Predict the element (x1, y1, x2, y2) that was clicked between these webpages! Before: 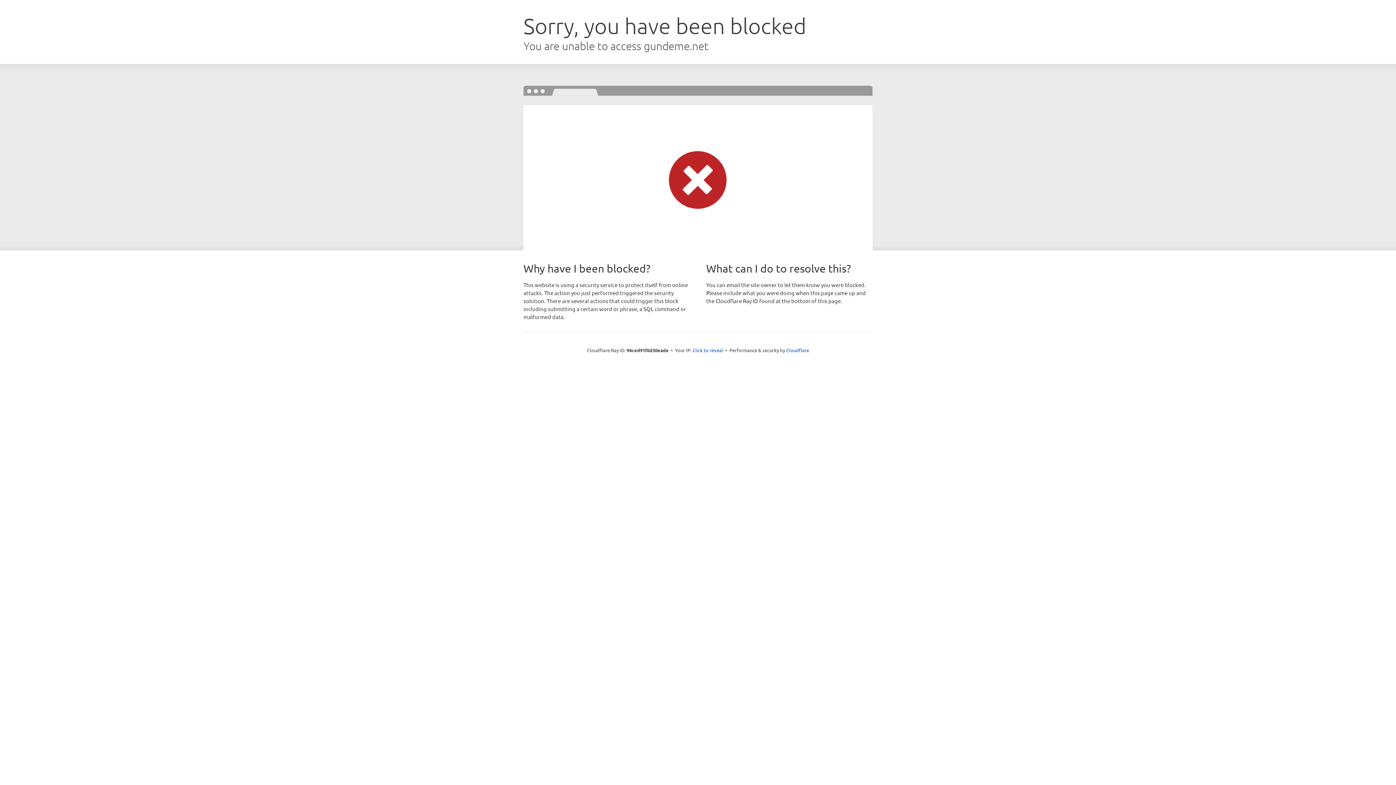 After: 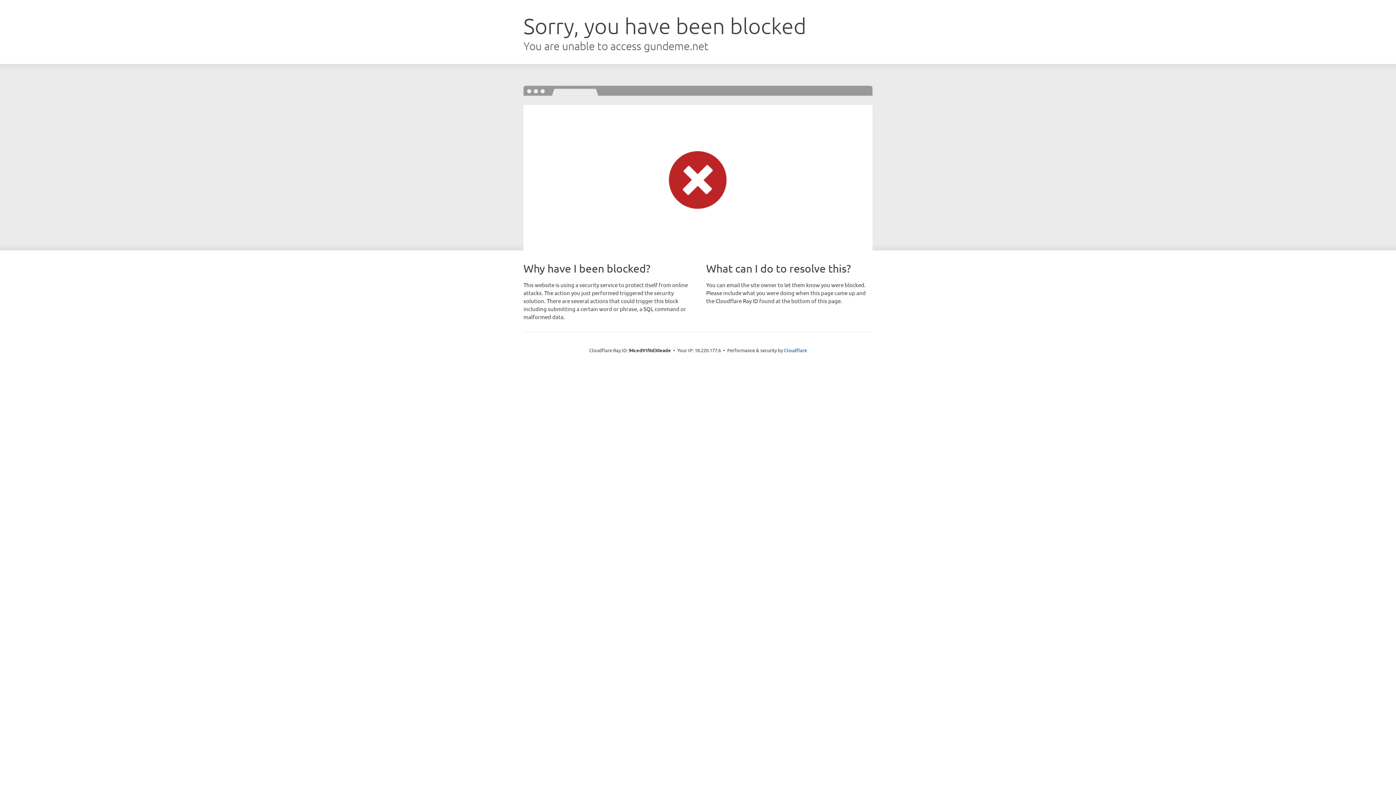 Action: label: Click to reveal bbox: (692, 346, 723, 353)